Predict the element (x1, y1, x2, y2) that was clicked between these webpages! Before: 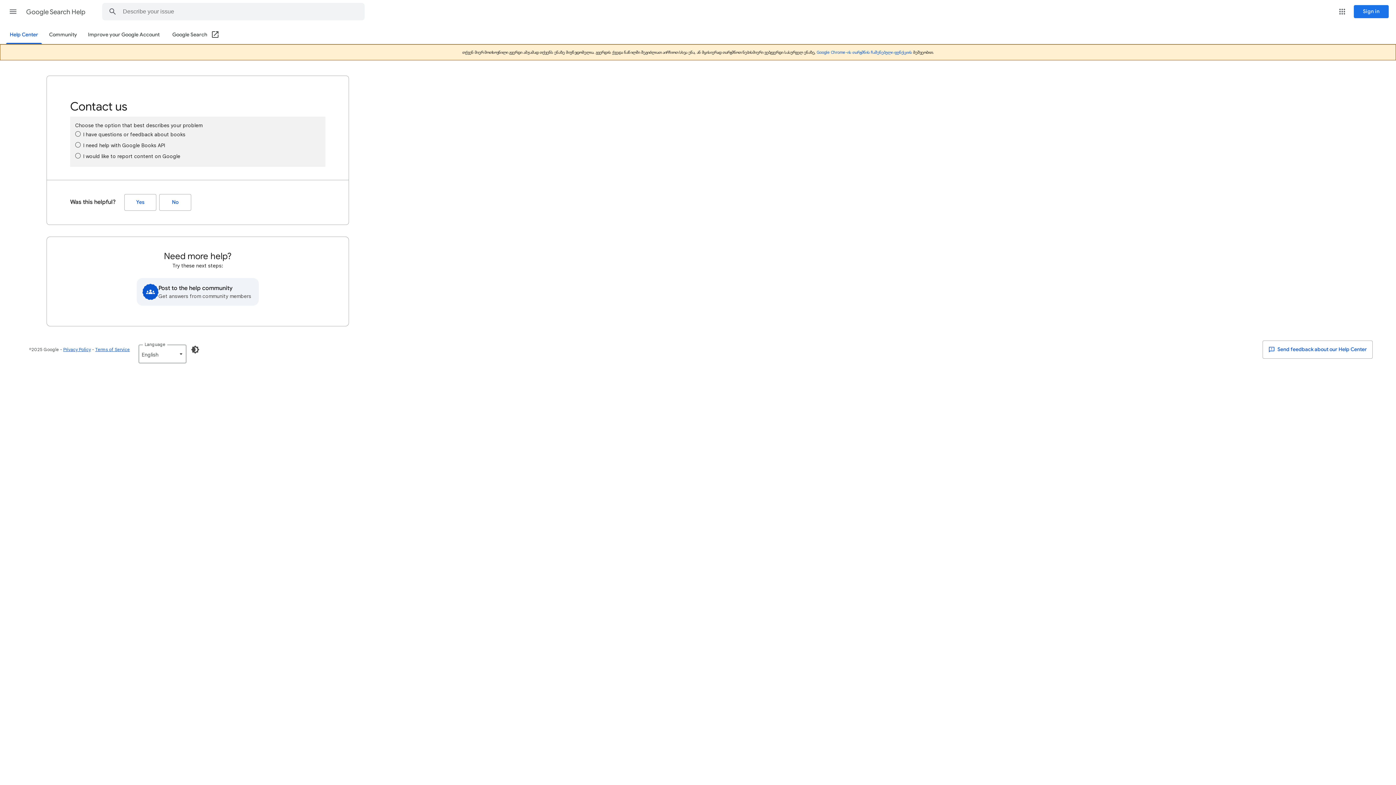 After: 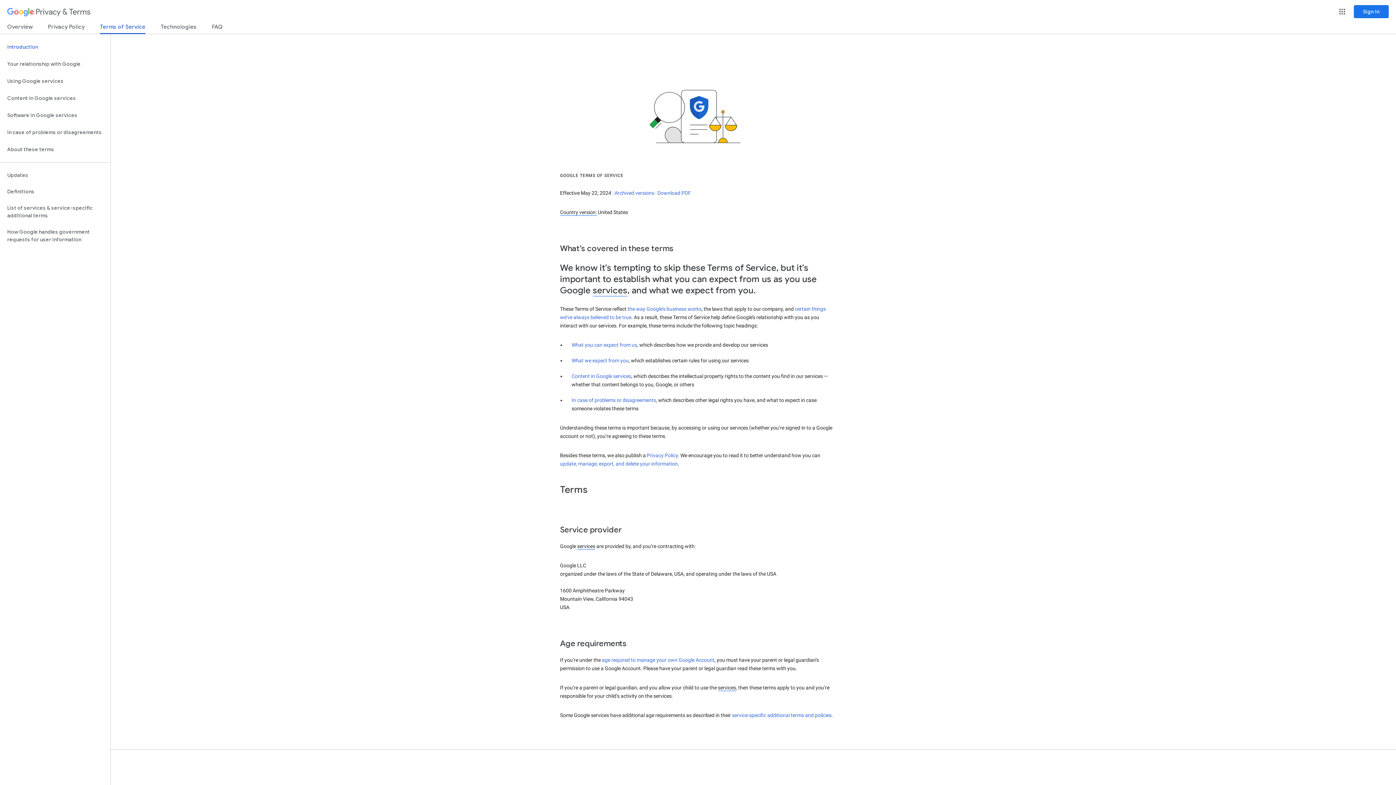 Action: bbox: (95, 346, 129, 352) label: Terms of Service